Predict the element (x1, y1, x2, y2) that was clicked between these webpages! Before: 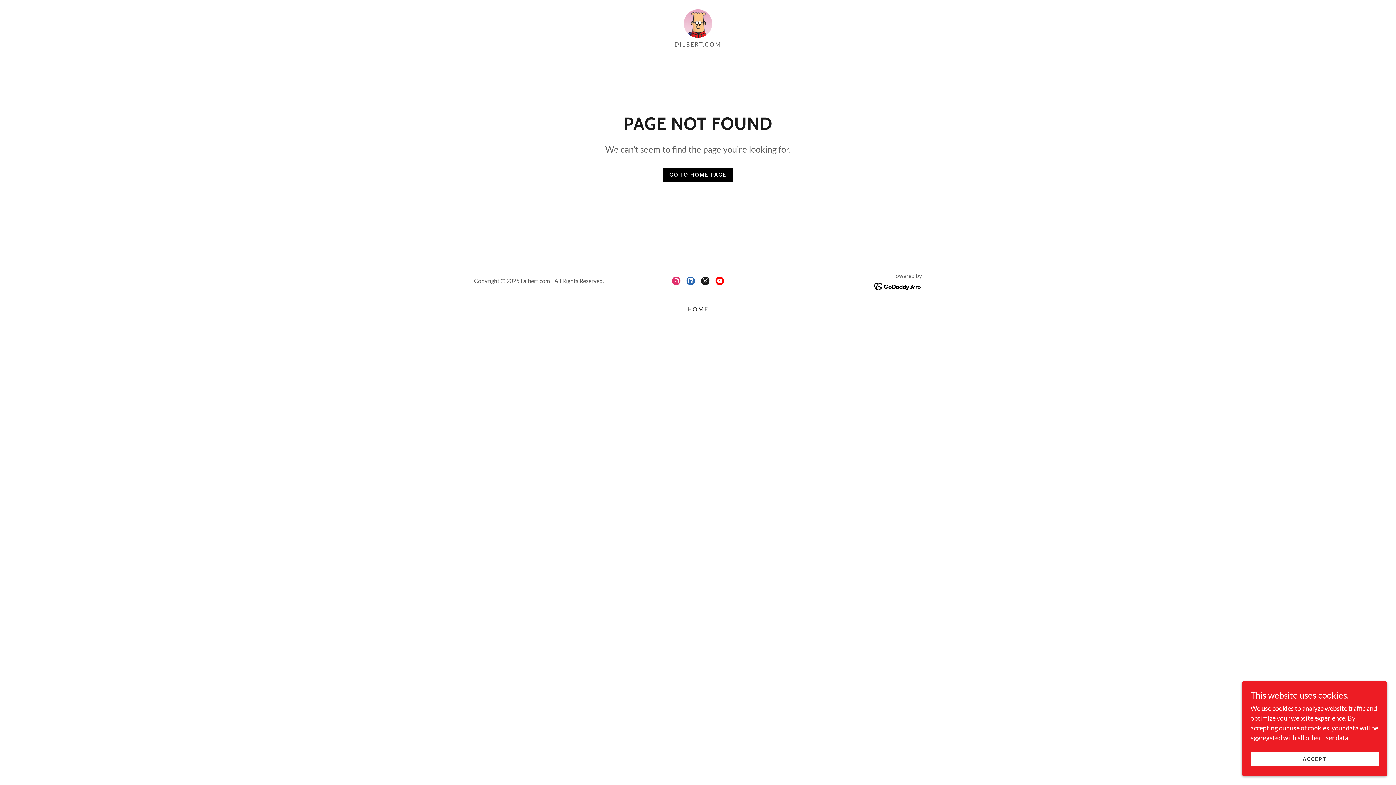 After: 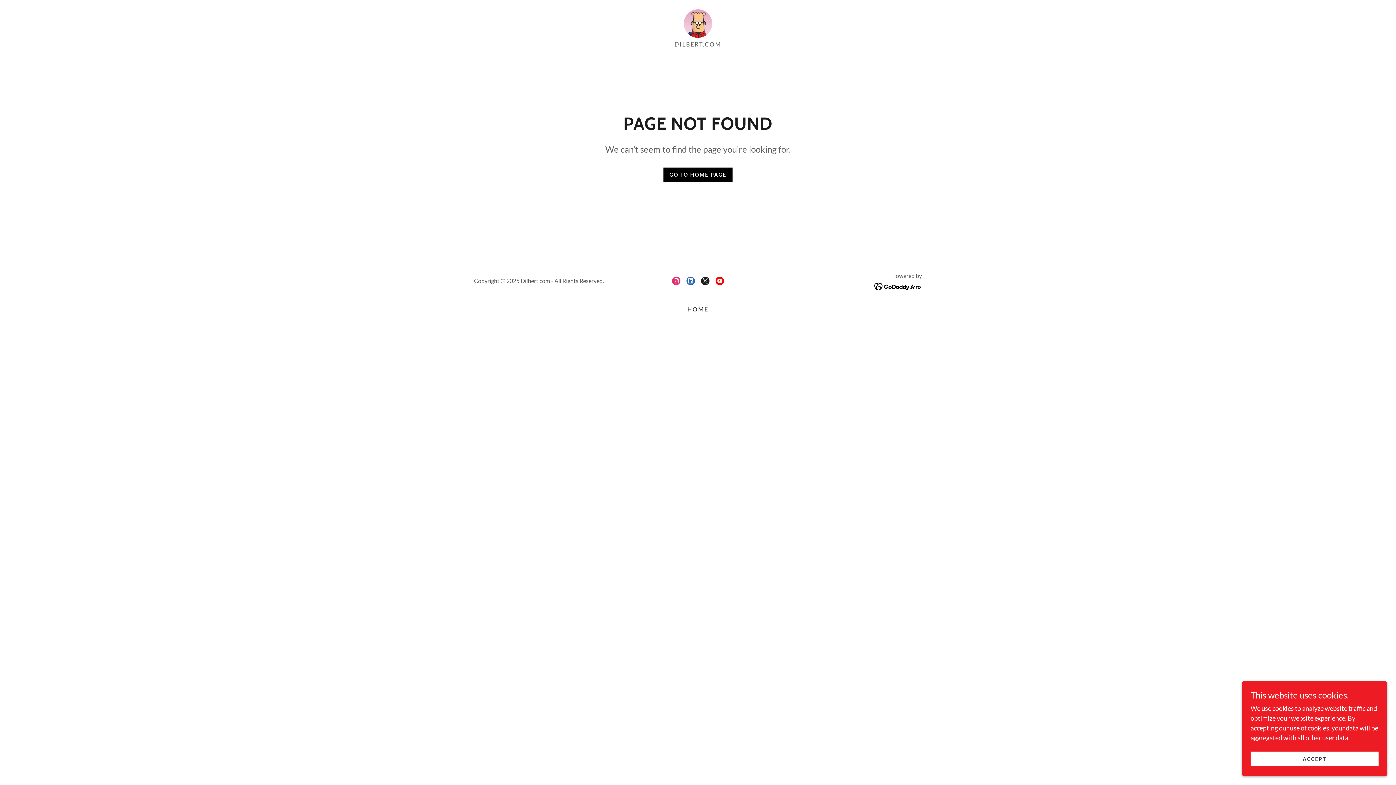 Action: label: Instagram Social Link bbox: (669, 273, 683, 288)